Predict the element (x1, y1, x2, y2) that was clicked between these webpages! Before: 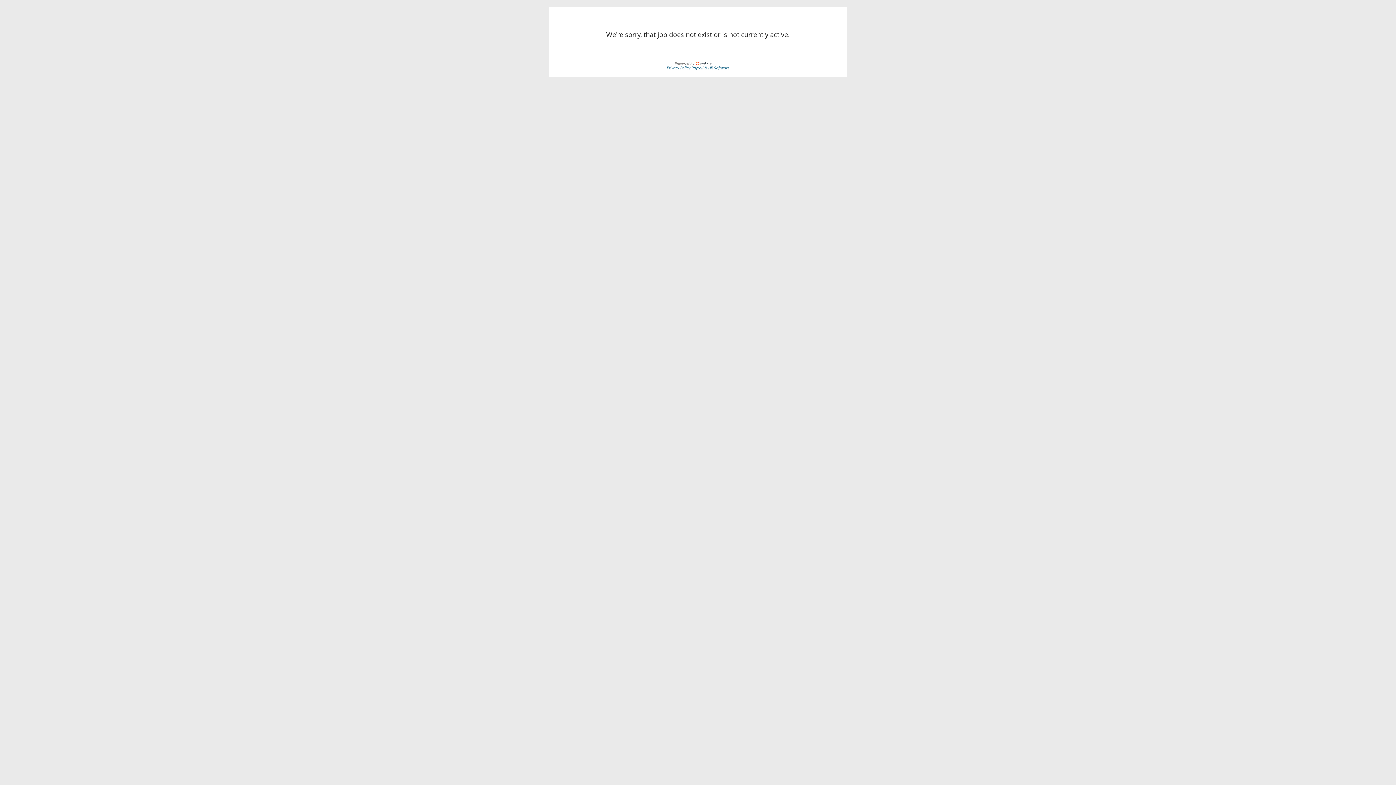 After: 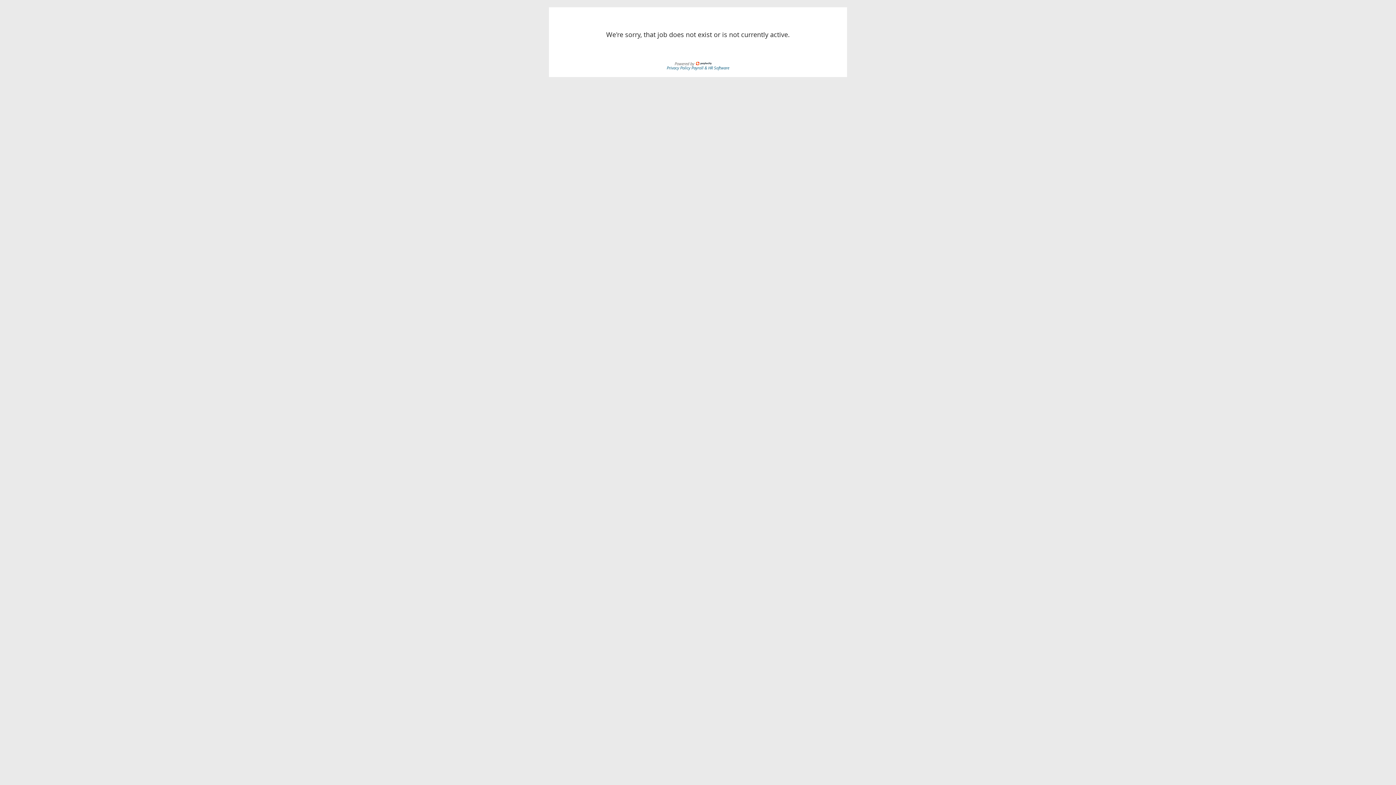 Action: bbox: (691, 64, 729, 70) label: Payroll & HR Software